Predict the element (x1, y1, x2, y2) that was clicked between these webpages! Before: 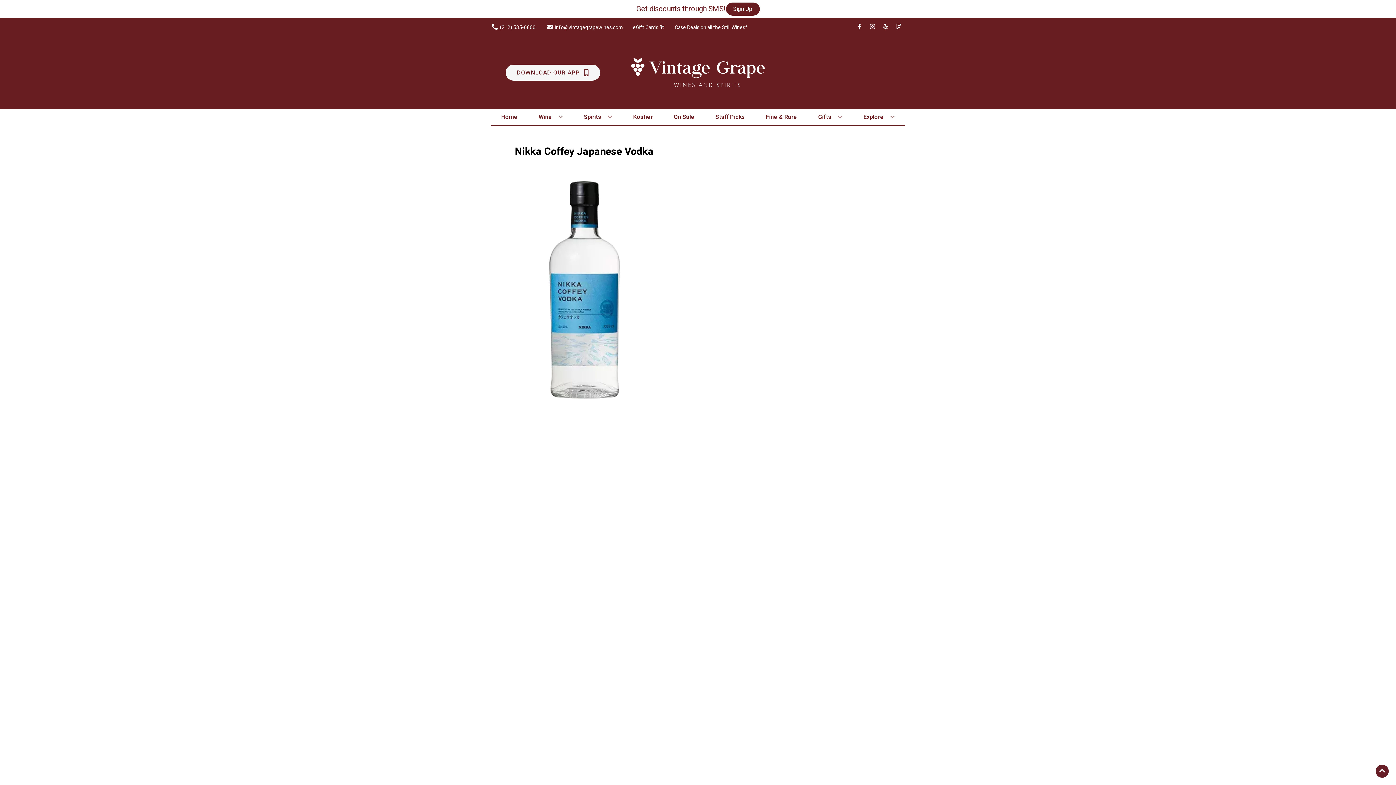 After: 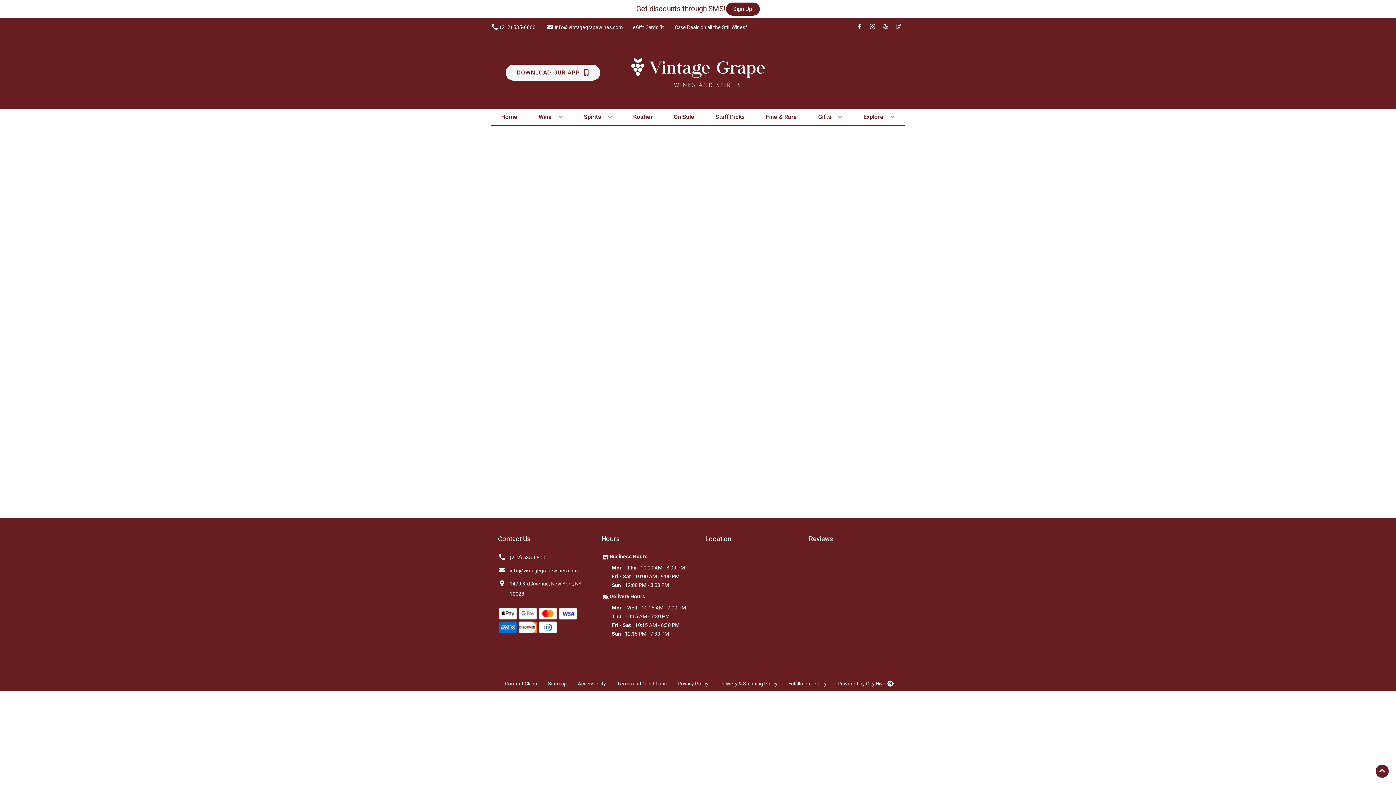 Action: label: Fine & Rare bbox: (763, 109, 800, 125)